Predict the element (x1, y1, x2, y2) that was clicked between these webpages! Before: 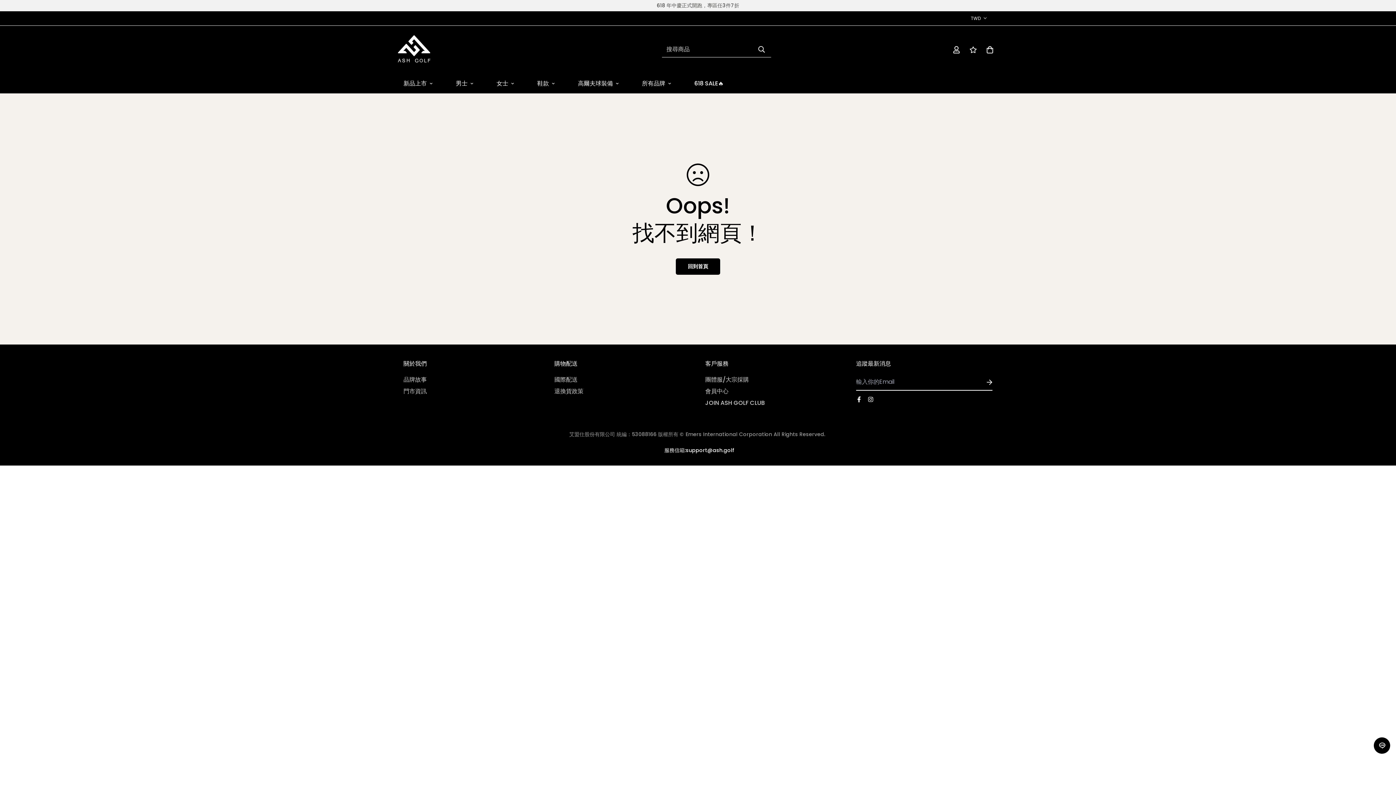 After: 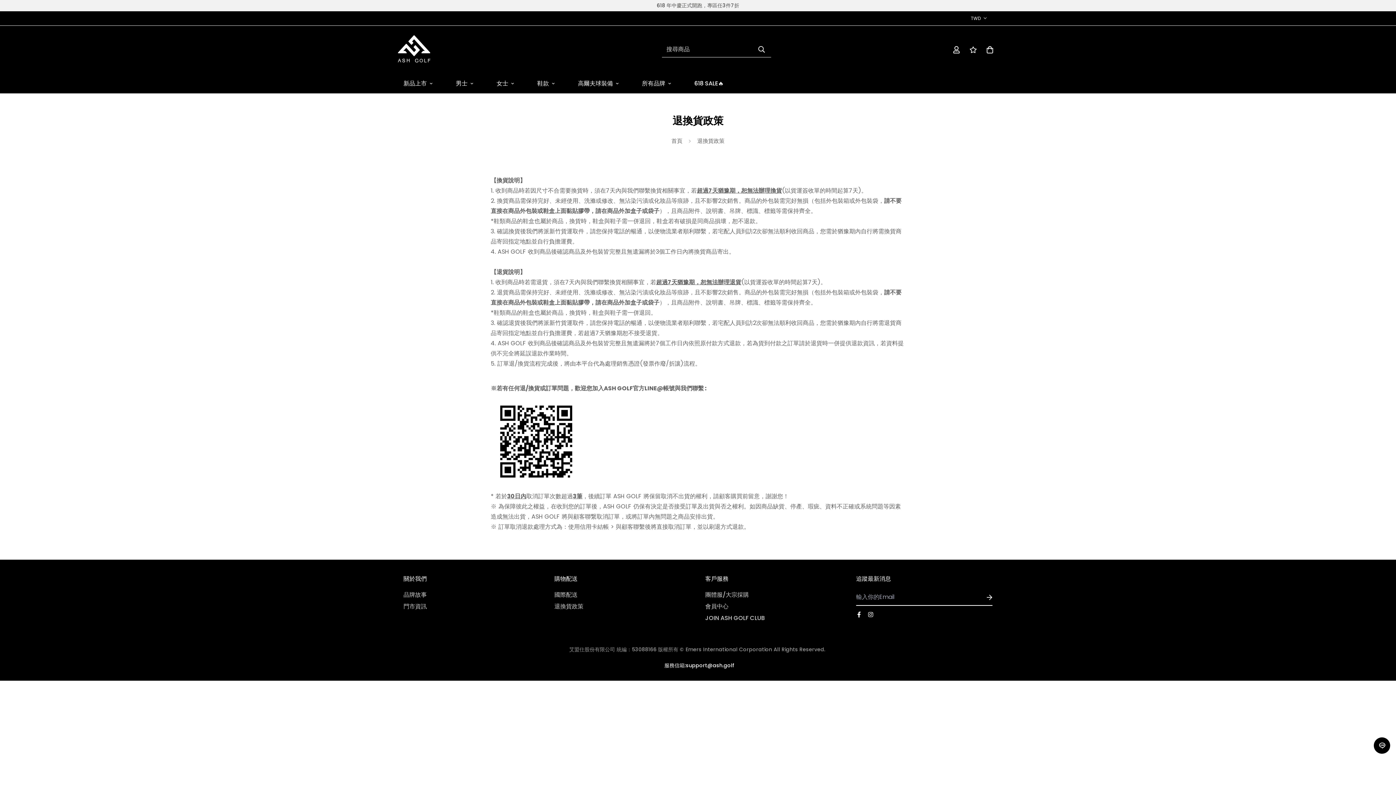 Action: label: 退換貨政策 bbox: (554, 387, 583, 396)